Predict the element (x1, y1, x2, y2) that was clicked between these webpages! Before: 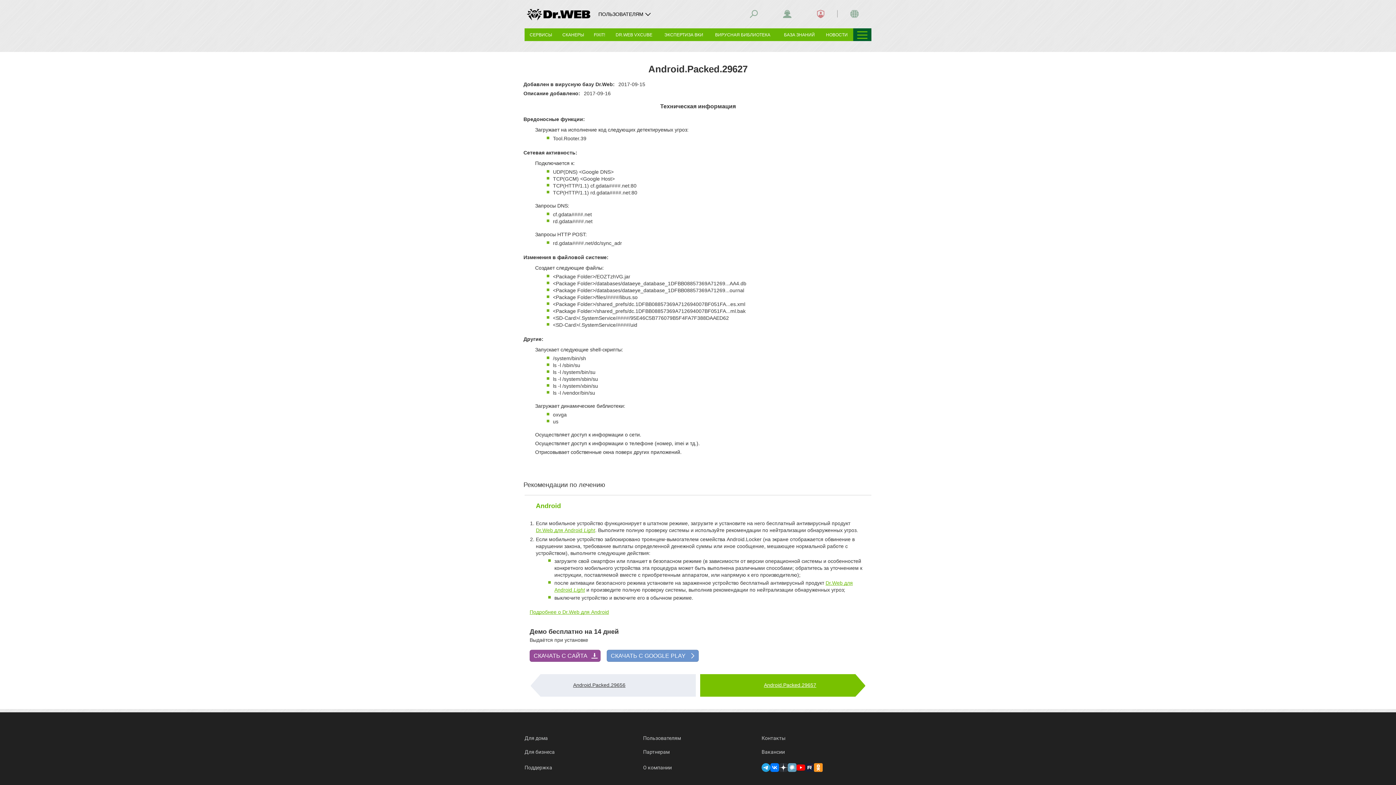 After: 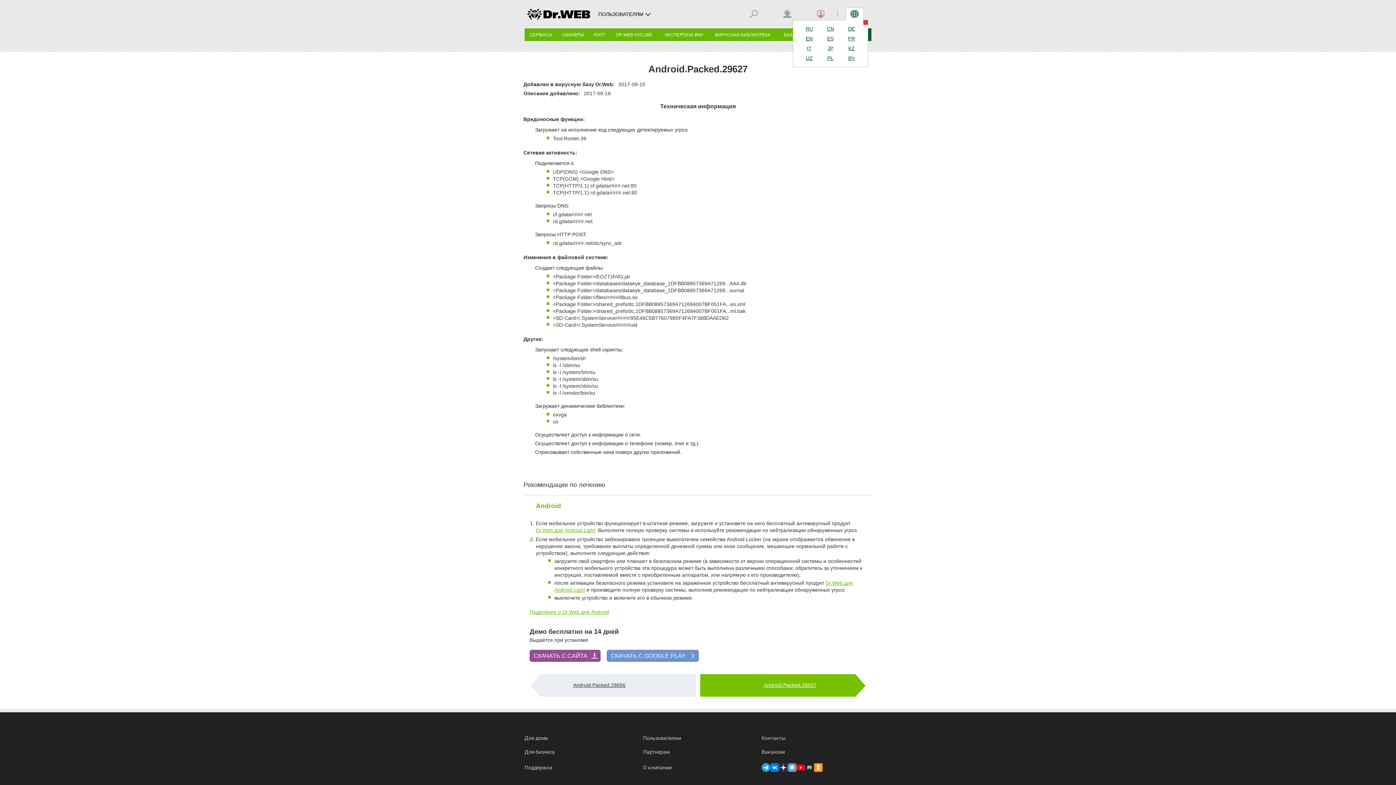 Action: bbox: (845, 7, 863, 20)